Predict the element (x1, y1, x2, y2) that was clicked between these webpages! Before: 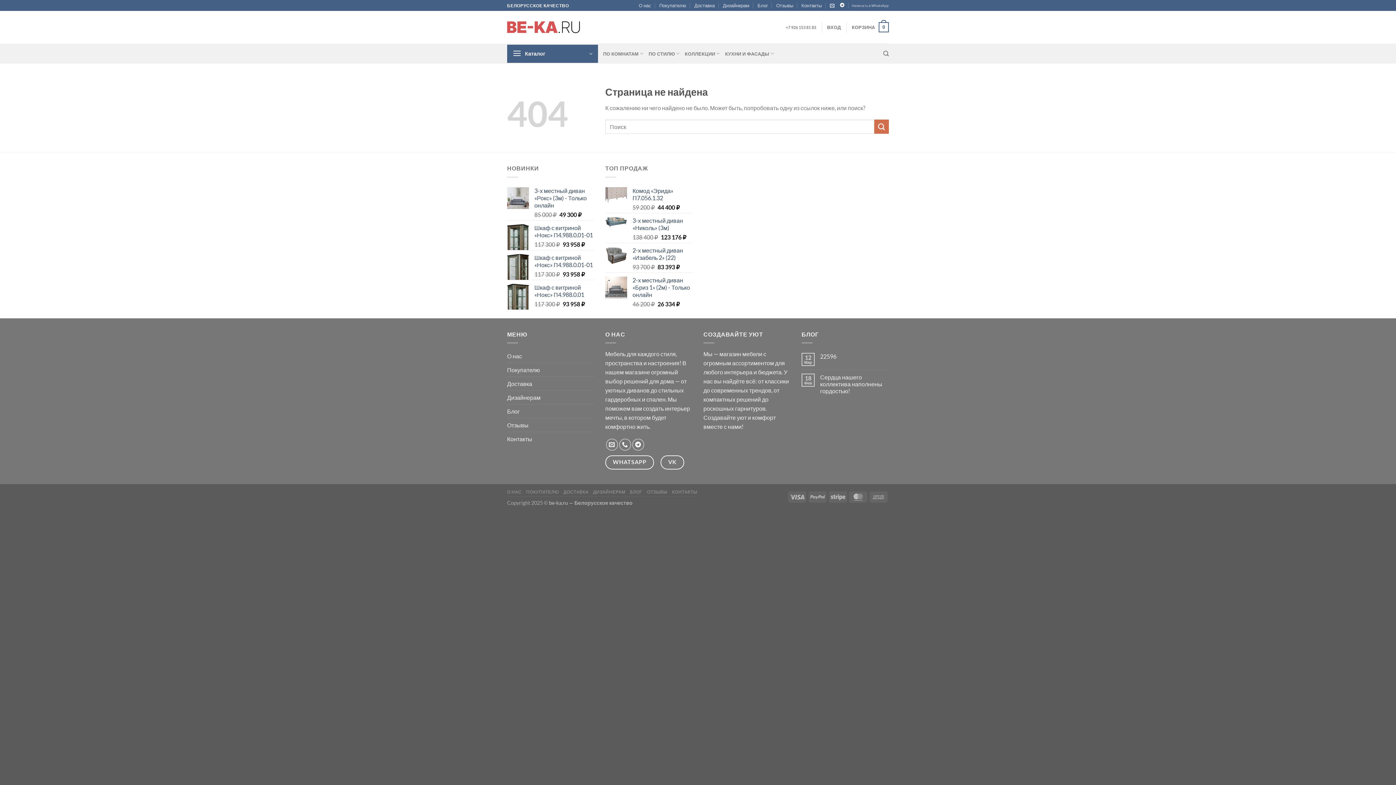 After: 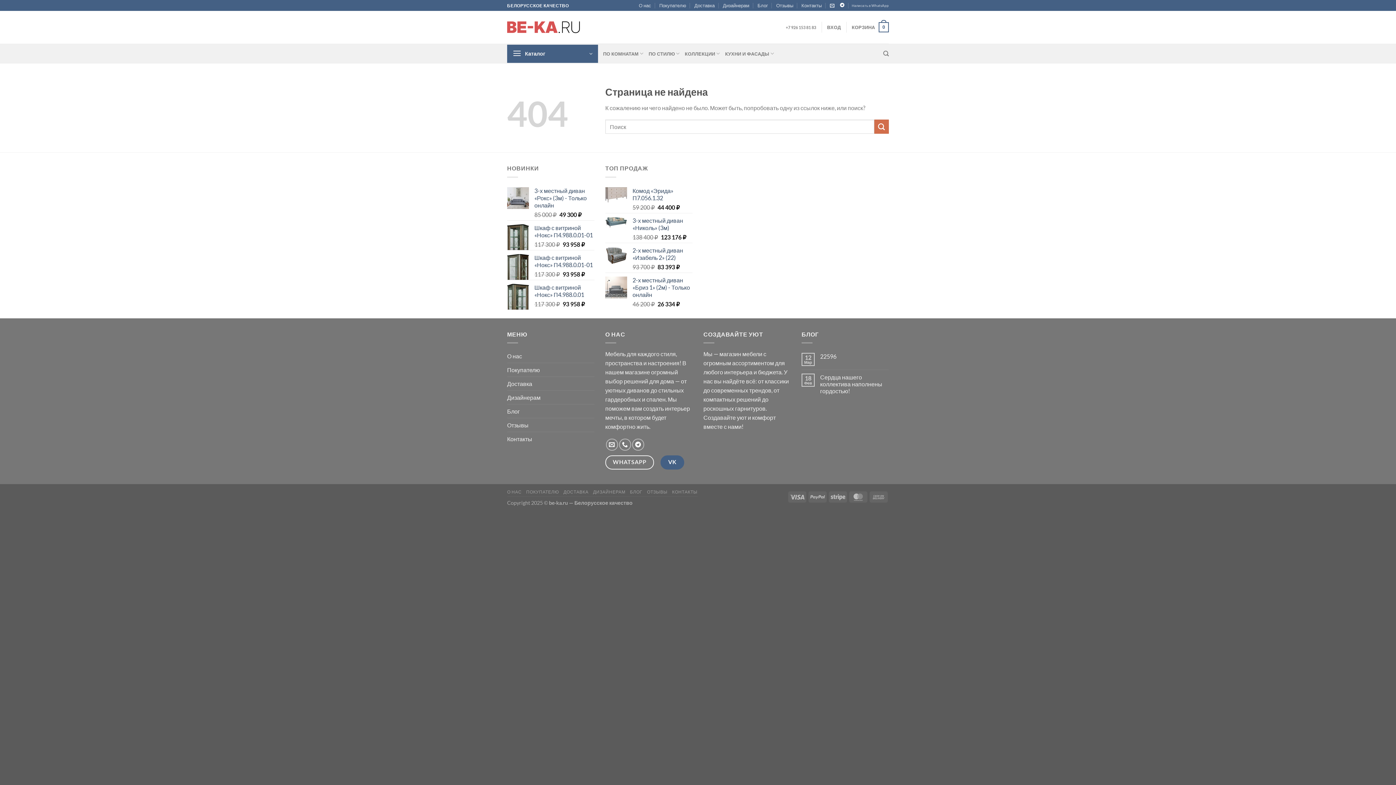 Action: label: VK bbox: (660, 455, 684, 469)